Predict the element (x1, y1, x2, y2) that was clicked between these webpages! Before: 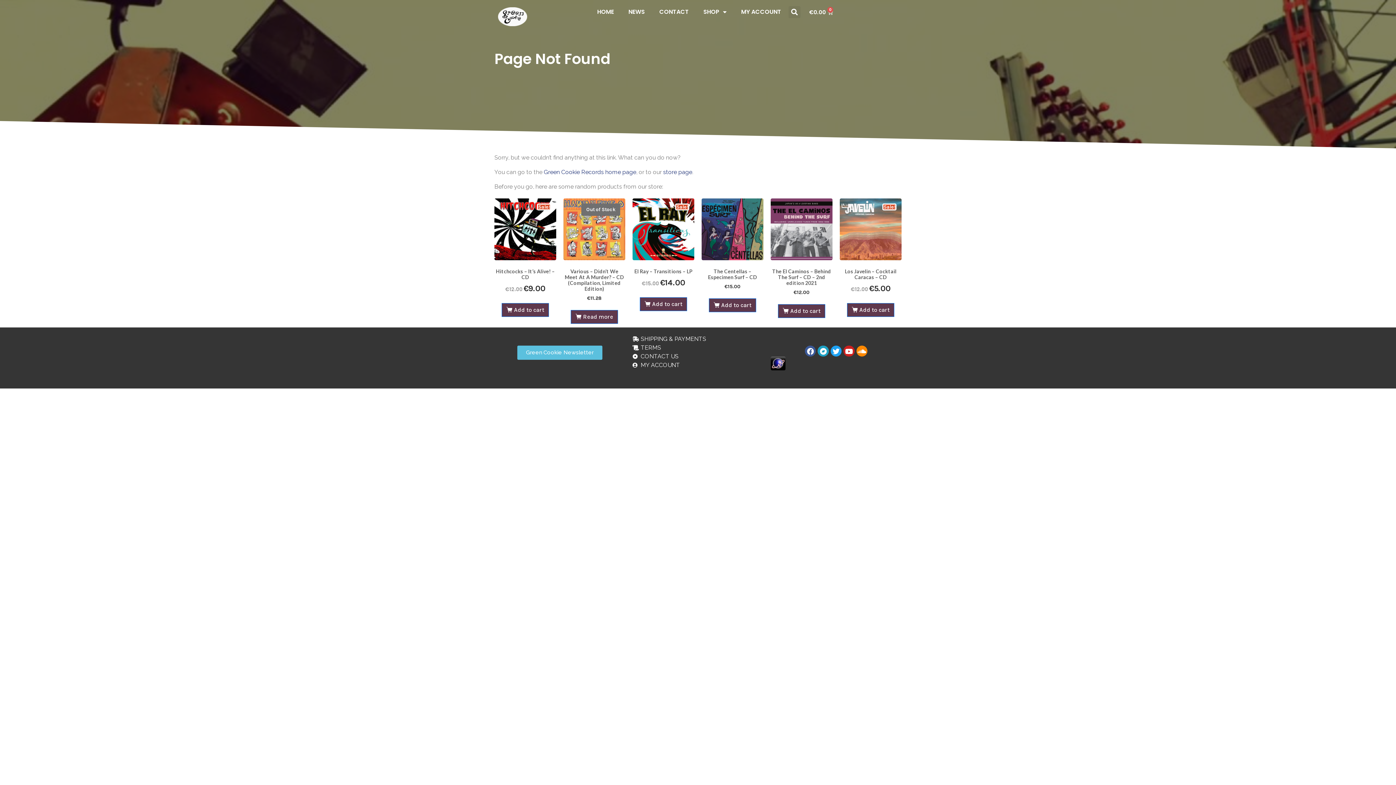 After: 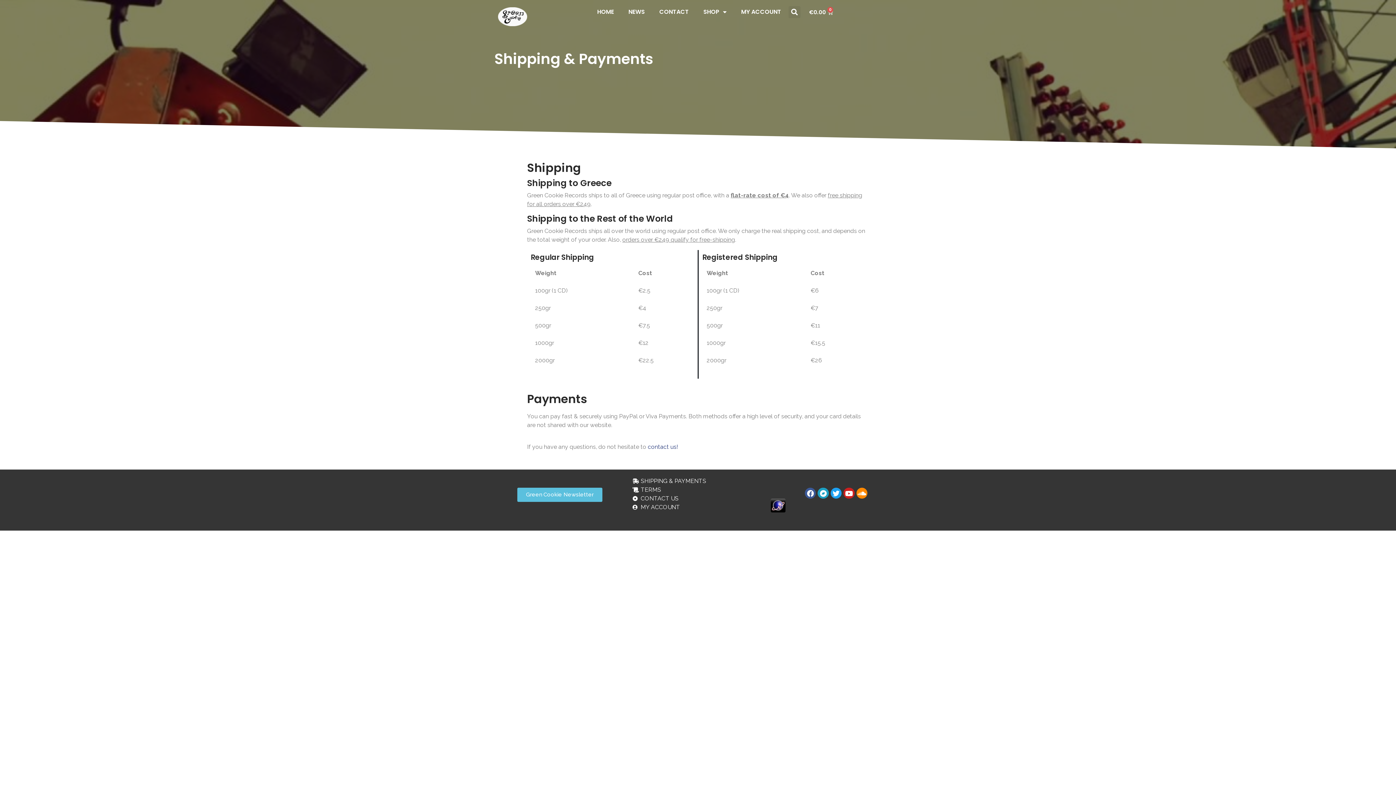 Action: label: SHIPPING & PAYMENTS bbox: (632, 334, 763, 343)